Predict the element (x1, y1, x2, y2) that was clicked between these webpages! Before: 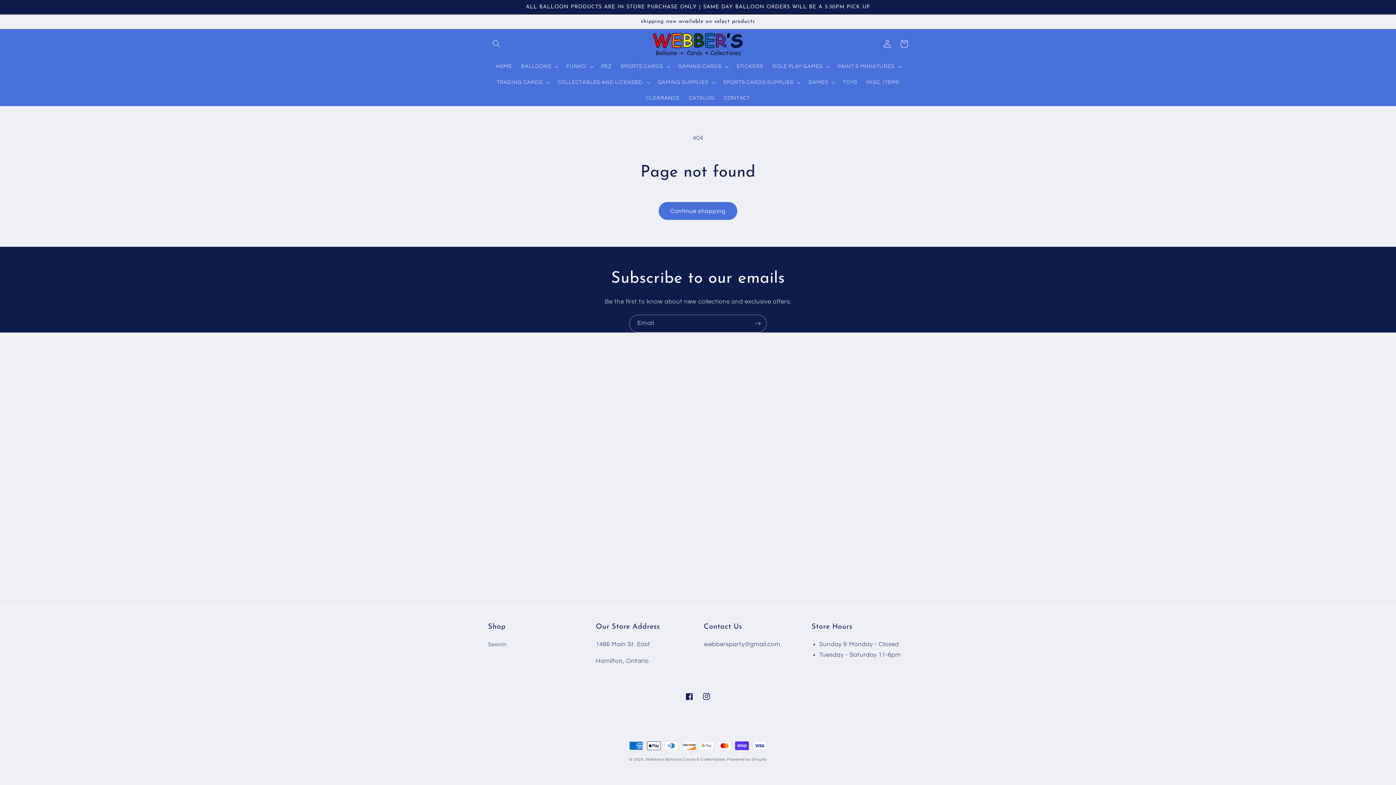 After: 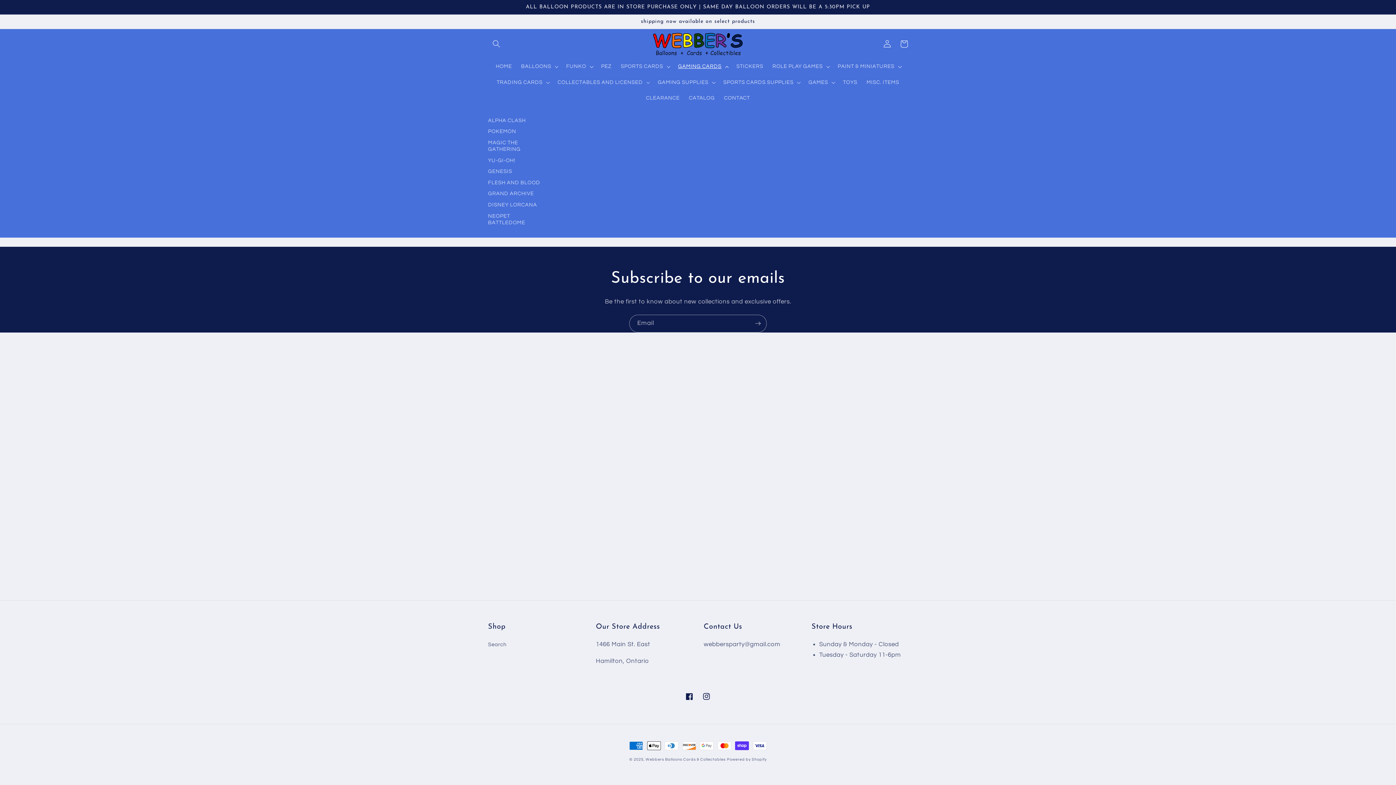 Action: label: GAMING CARDS bbox: (673, 58, 731, 74)